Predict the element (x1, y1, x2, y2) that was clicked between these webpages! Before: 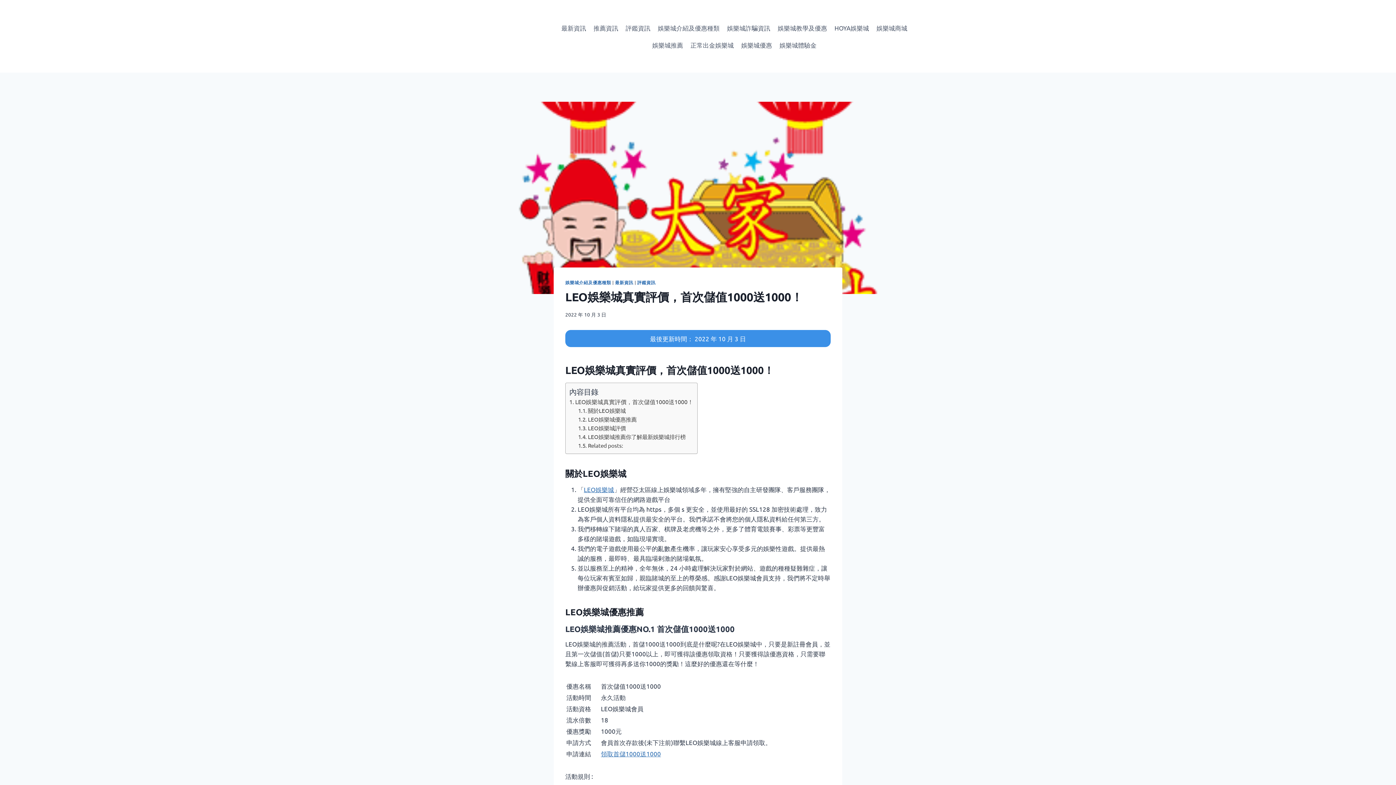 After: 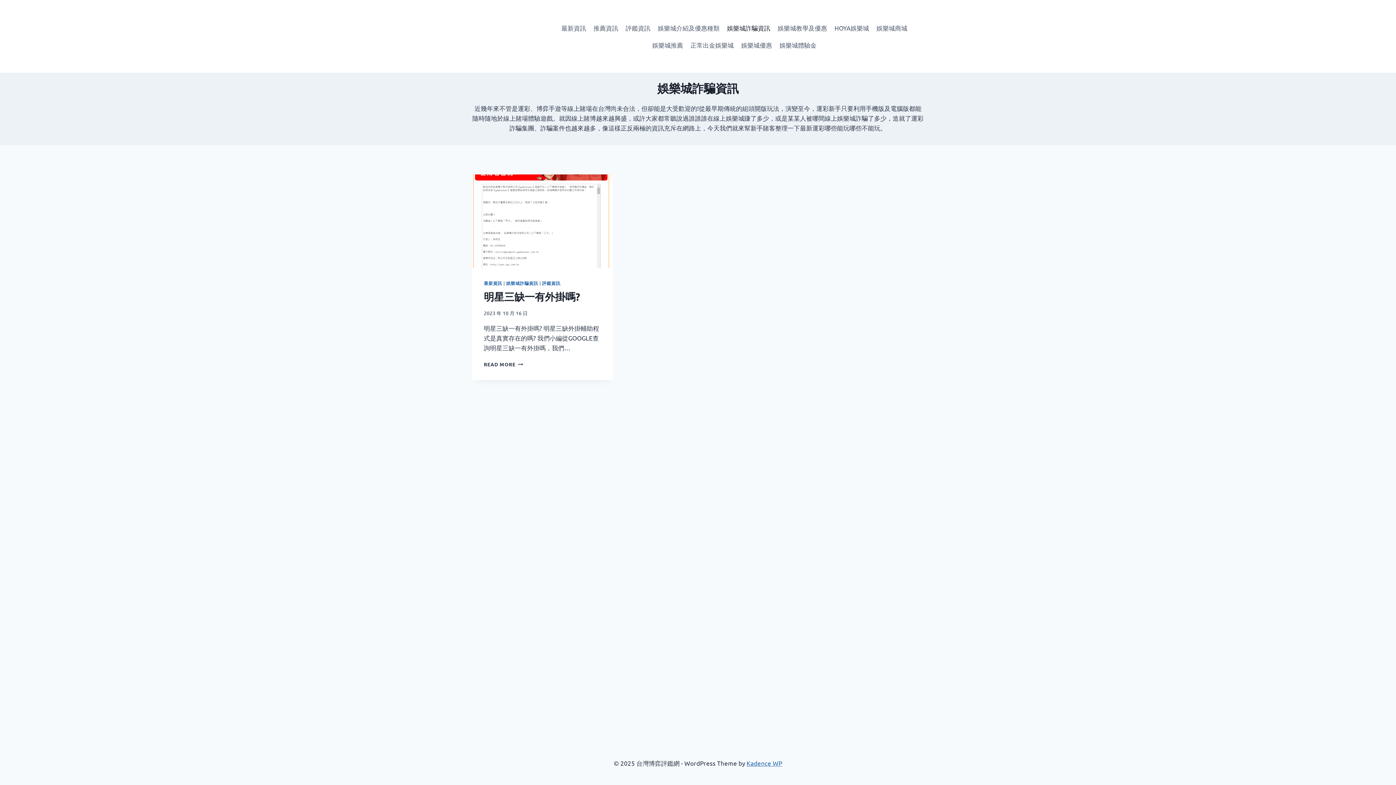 Action: bbox: (723, 19, 774, 36) label: 娛樂城詐騙資訊